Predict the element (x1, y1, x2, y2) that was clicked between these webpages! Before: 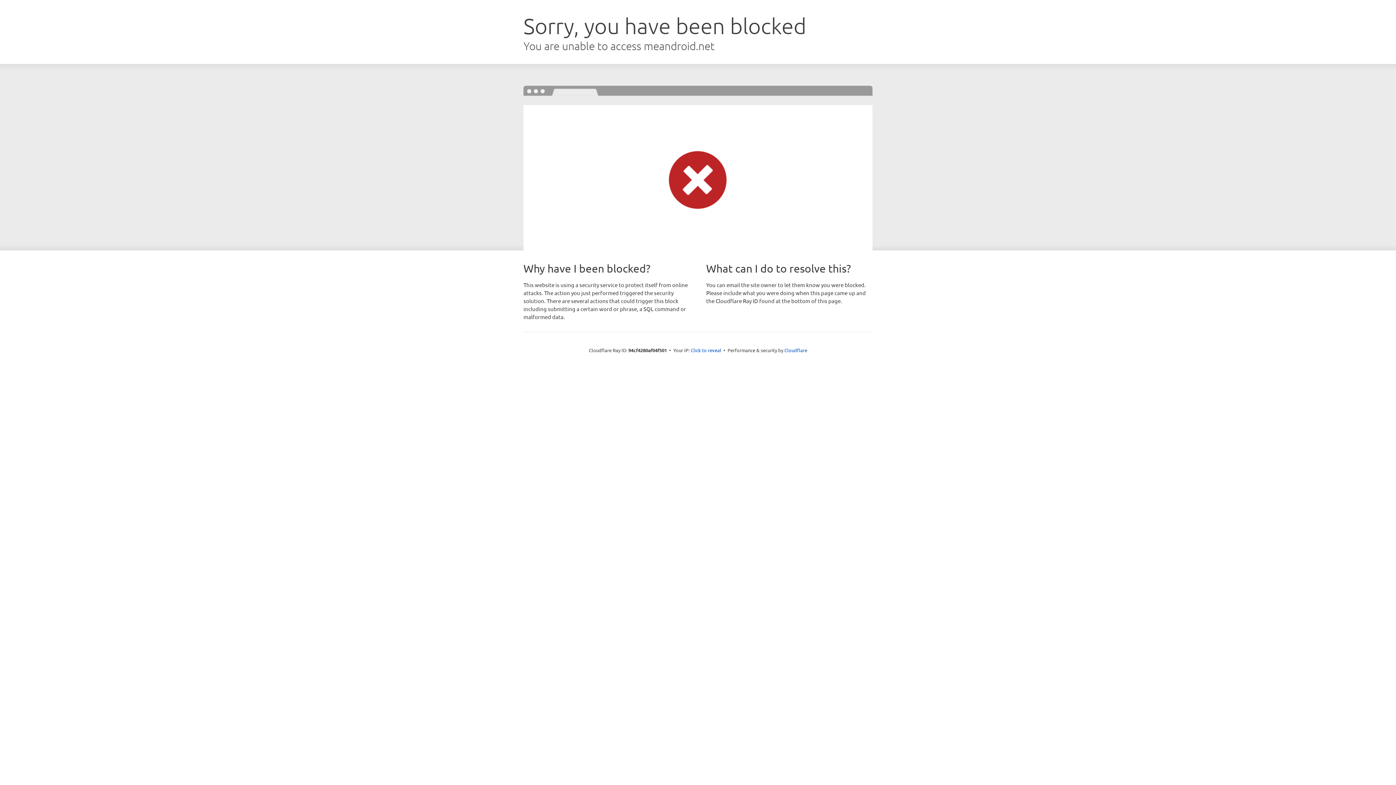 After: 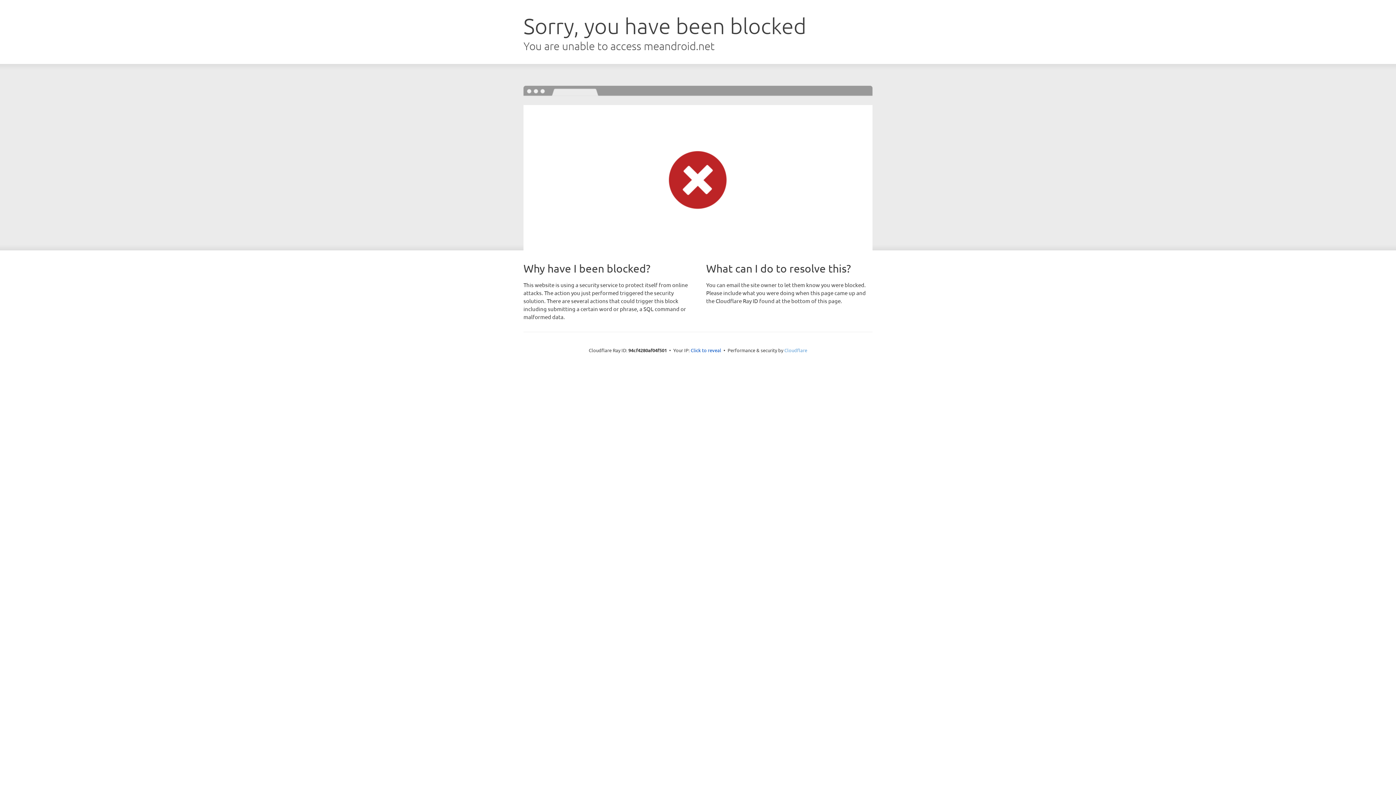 Action: bbox: (784, 347, 807, 353) label: Cloudflare